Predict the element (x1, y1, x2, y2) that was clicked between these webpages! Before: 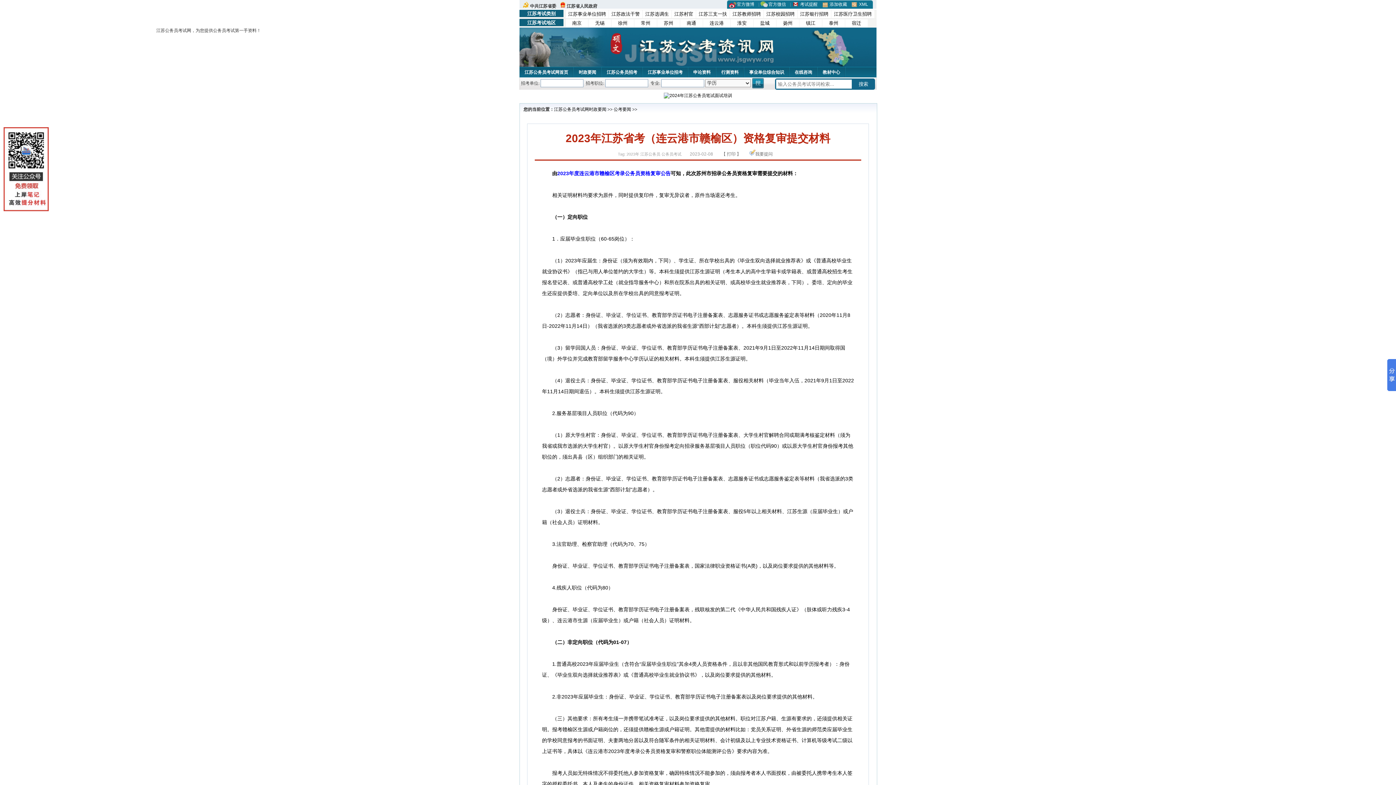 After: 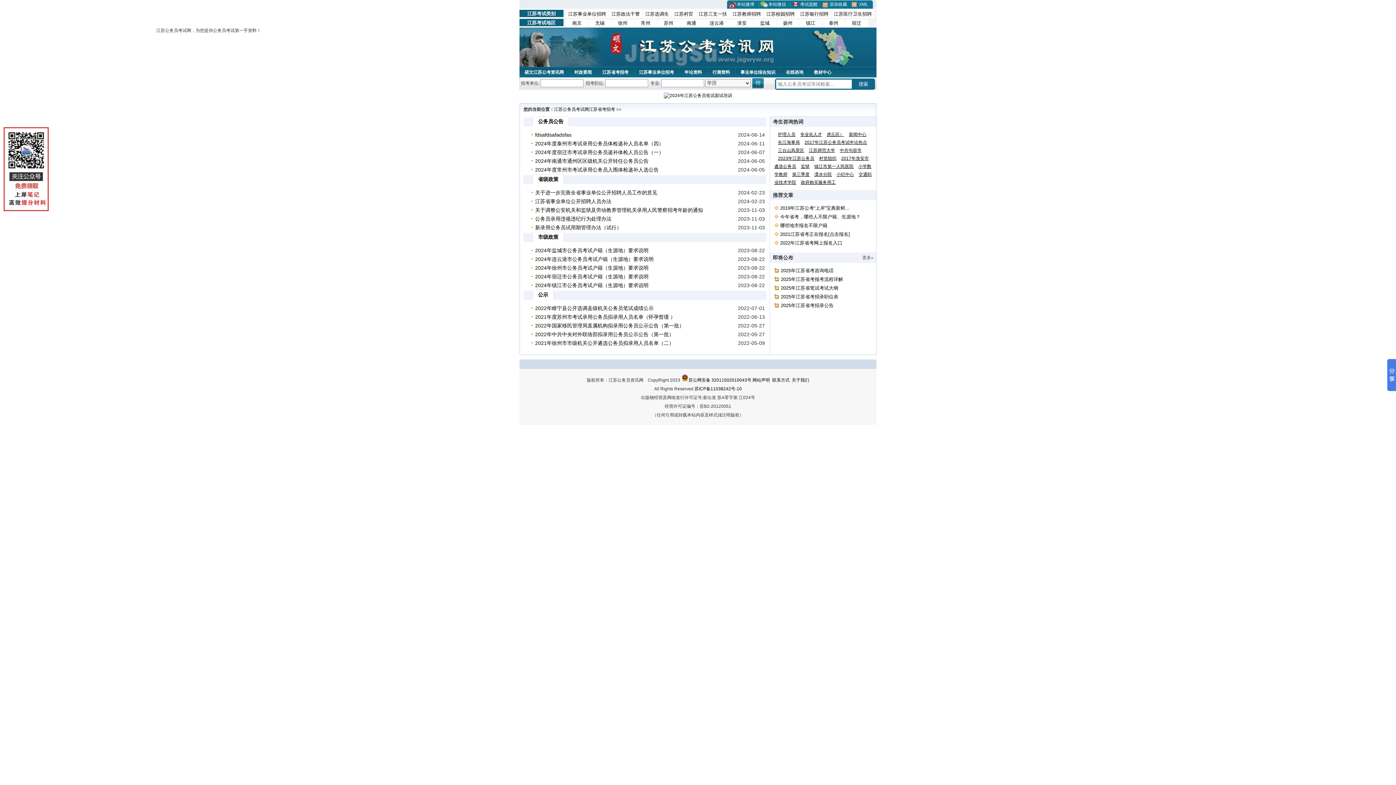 Action: bbox: (601, 66, 642, 75) label: 江苏公务员招考